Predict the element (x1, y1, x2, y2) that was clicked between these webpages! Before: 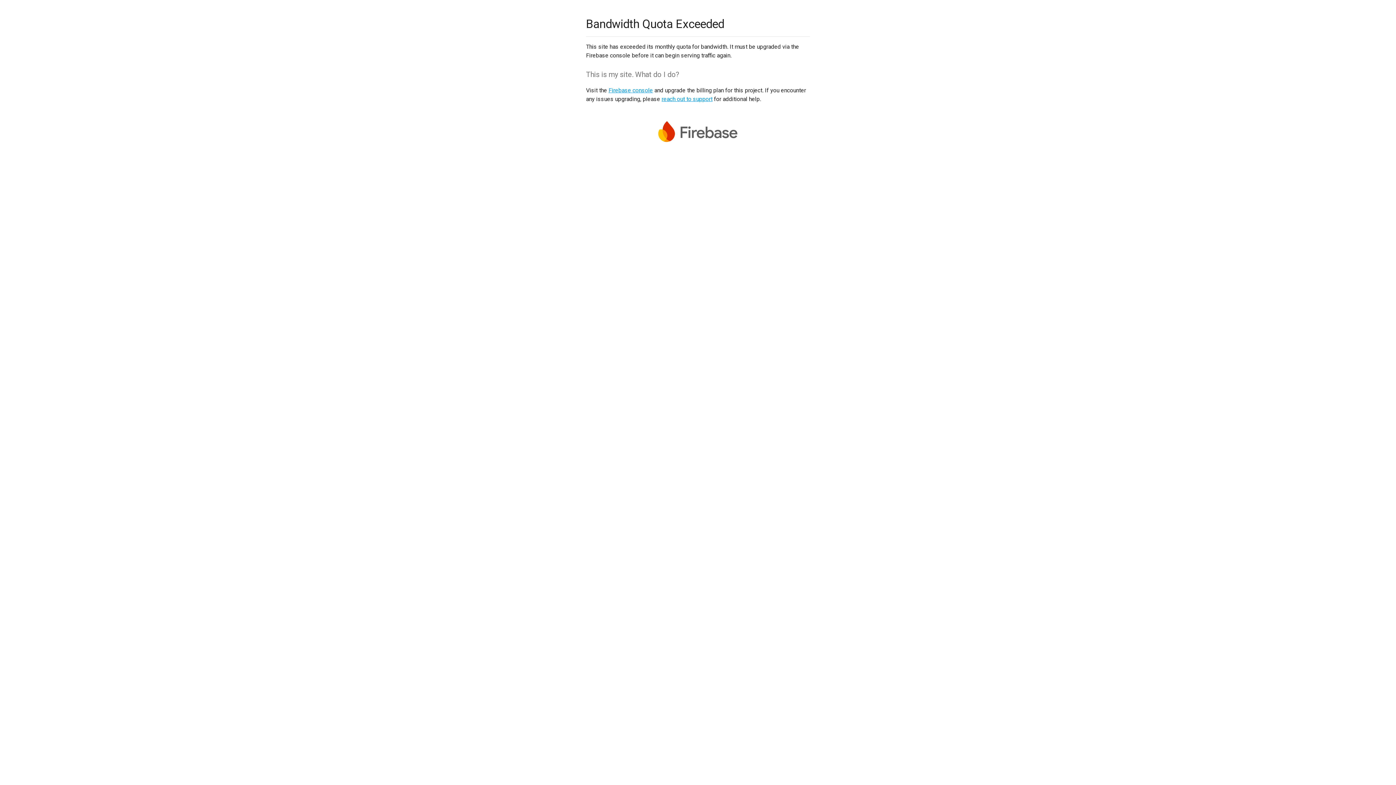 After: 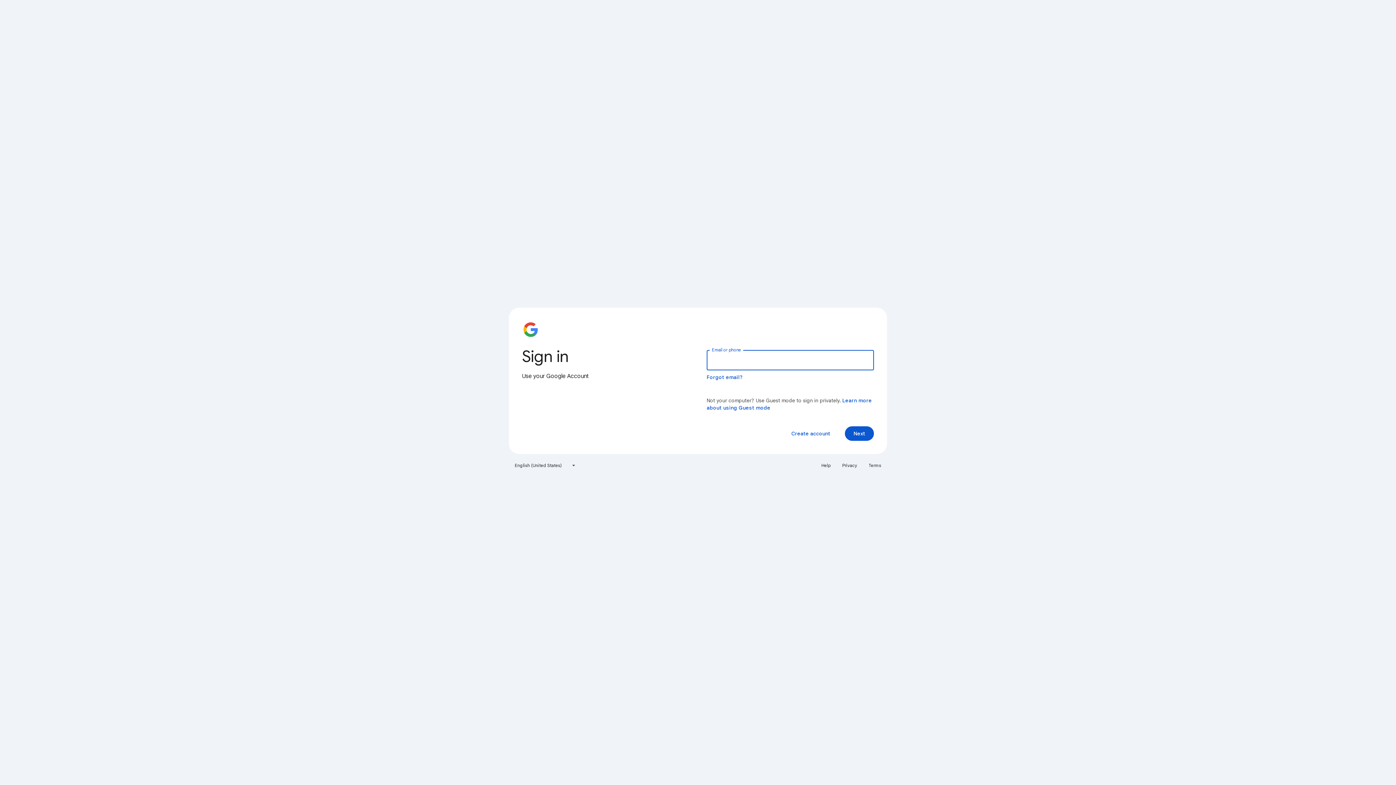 Action: bbox: (608, 86, 653, 93) label: Firebase console